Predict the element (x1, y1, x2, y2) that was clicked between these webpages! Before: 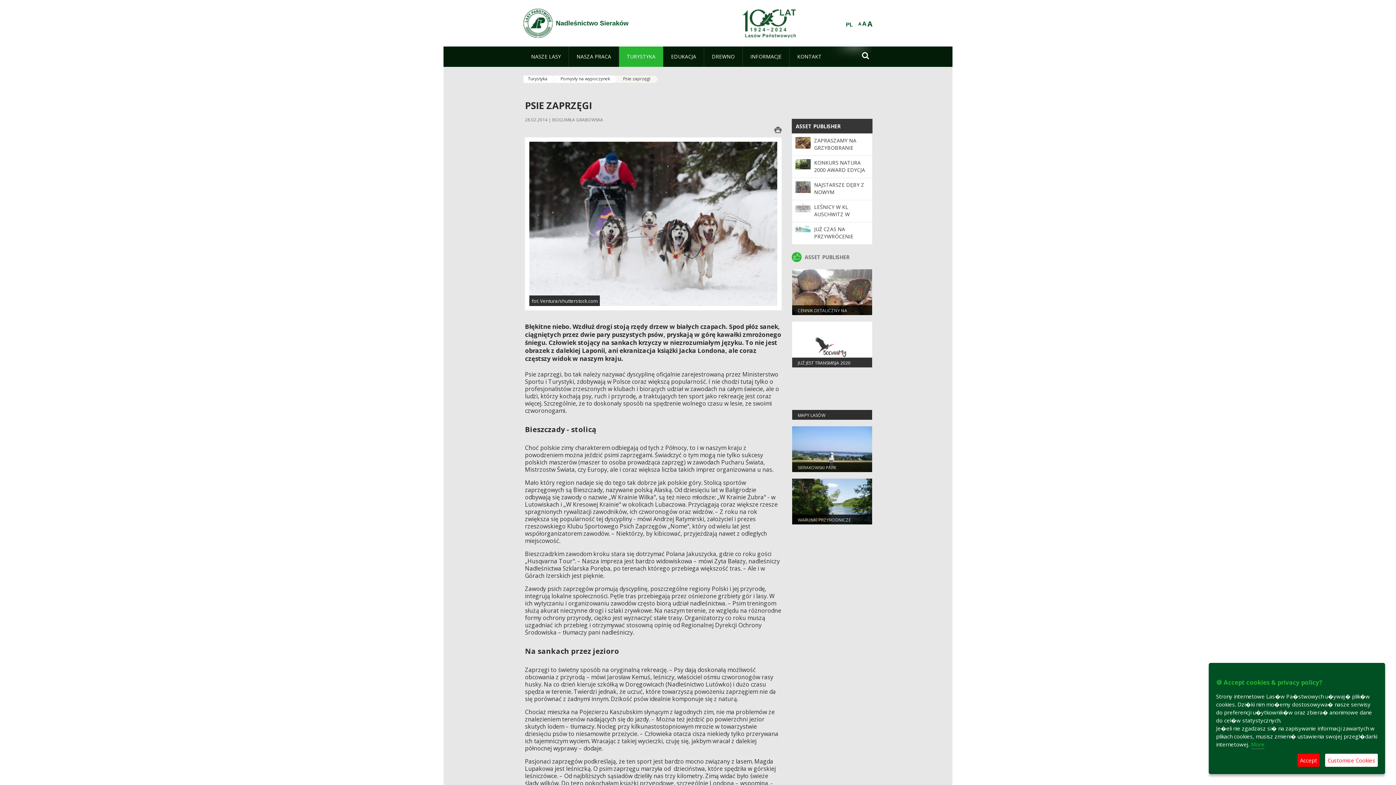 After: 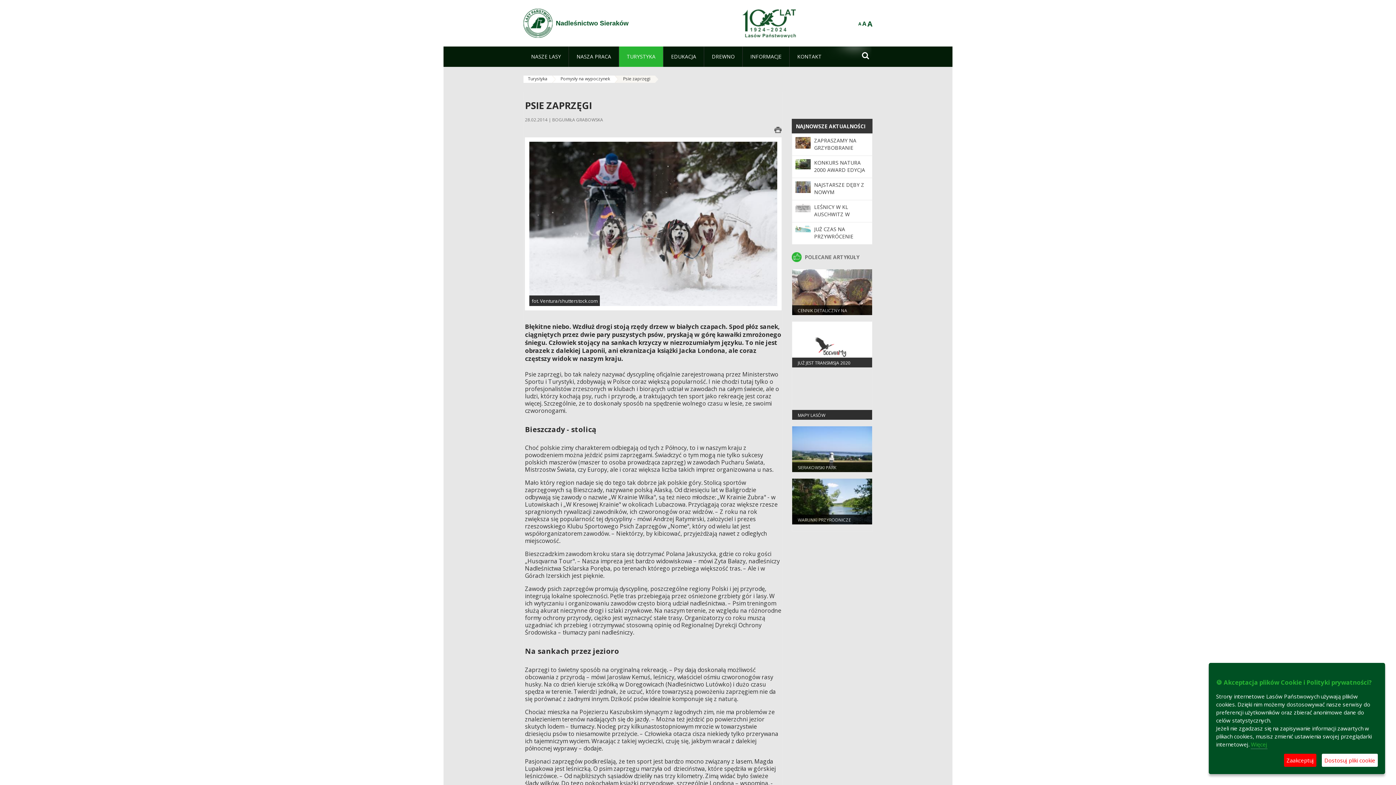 Action: label: PL bbox: (845, 21, 854, 27)